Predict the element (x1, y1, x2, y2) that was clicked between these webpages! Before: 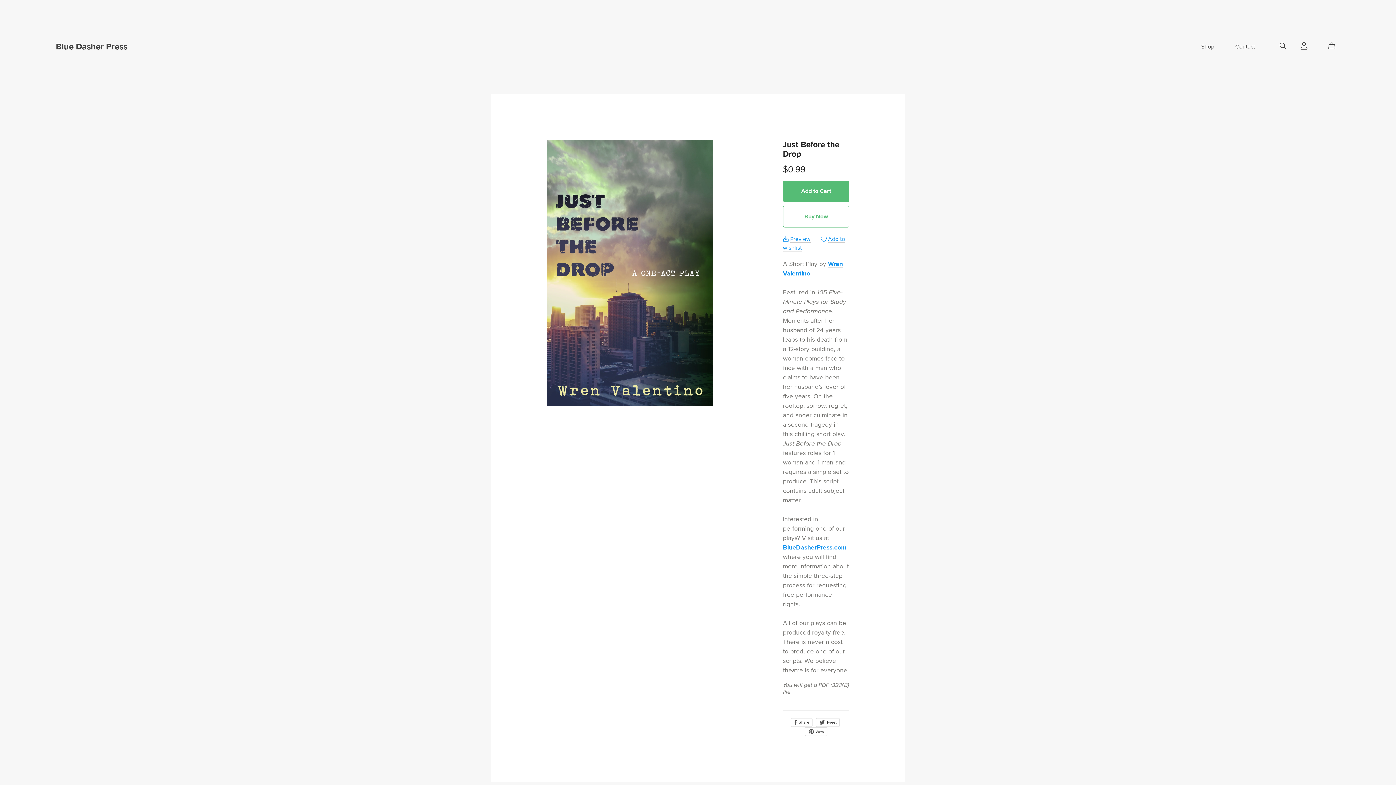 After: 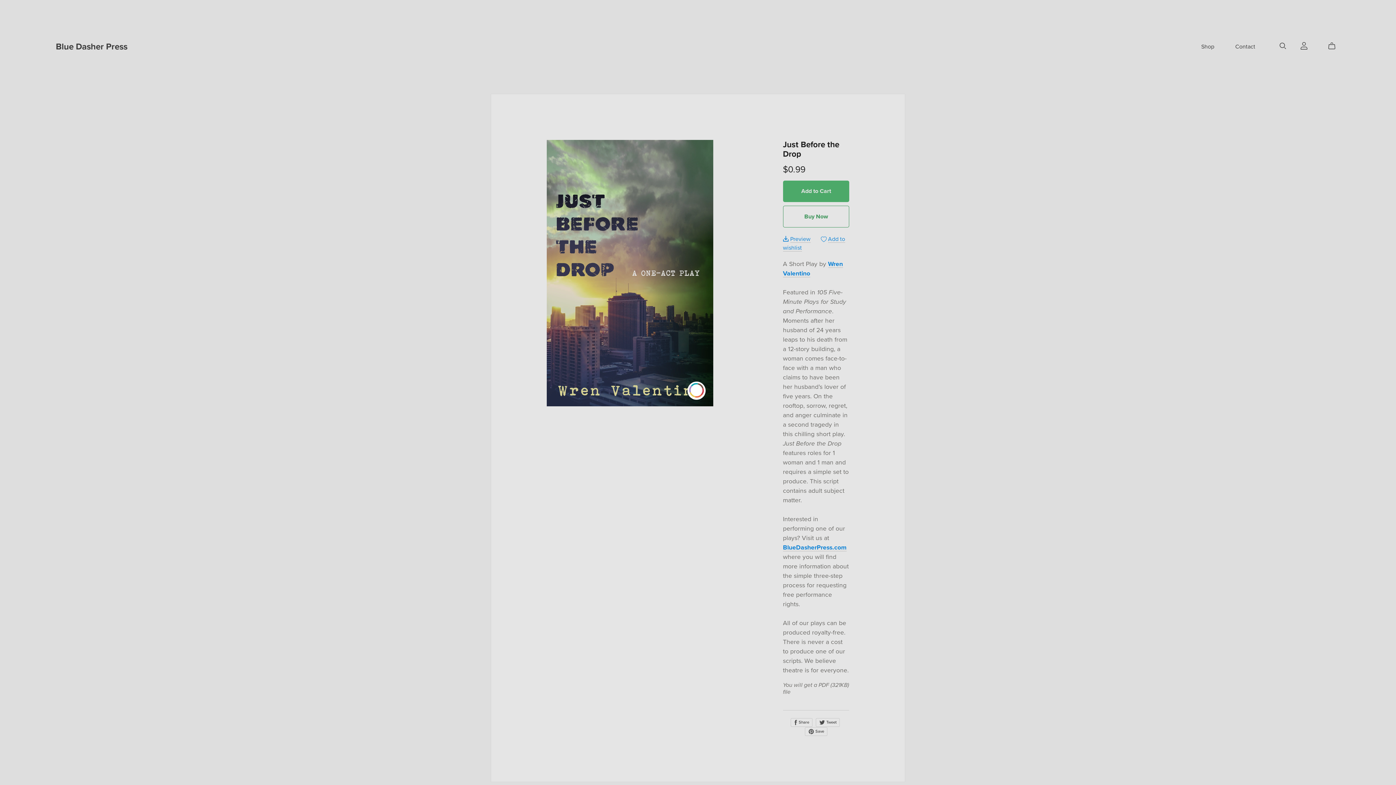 Action: bbox: (783, 205, 849, 227) label: Buy Now